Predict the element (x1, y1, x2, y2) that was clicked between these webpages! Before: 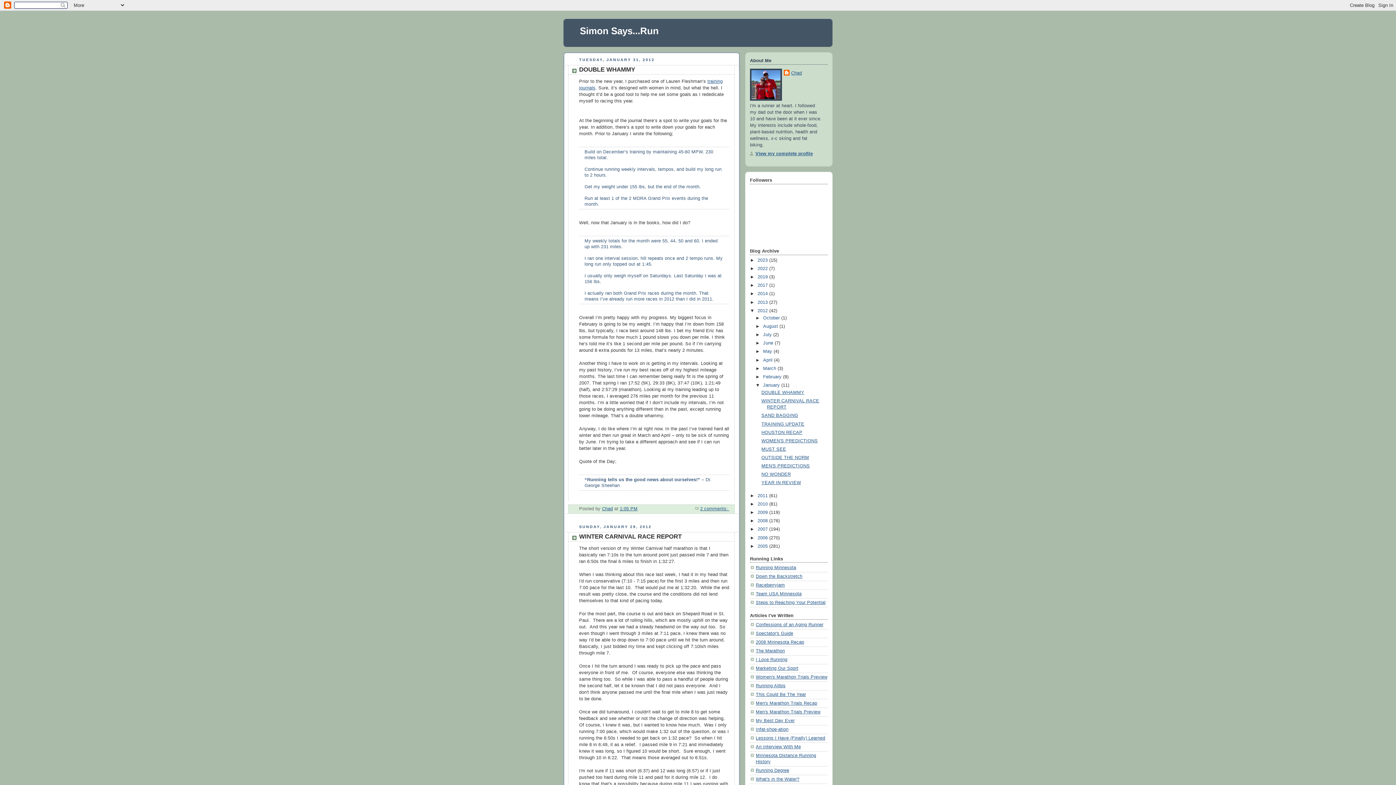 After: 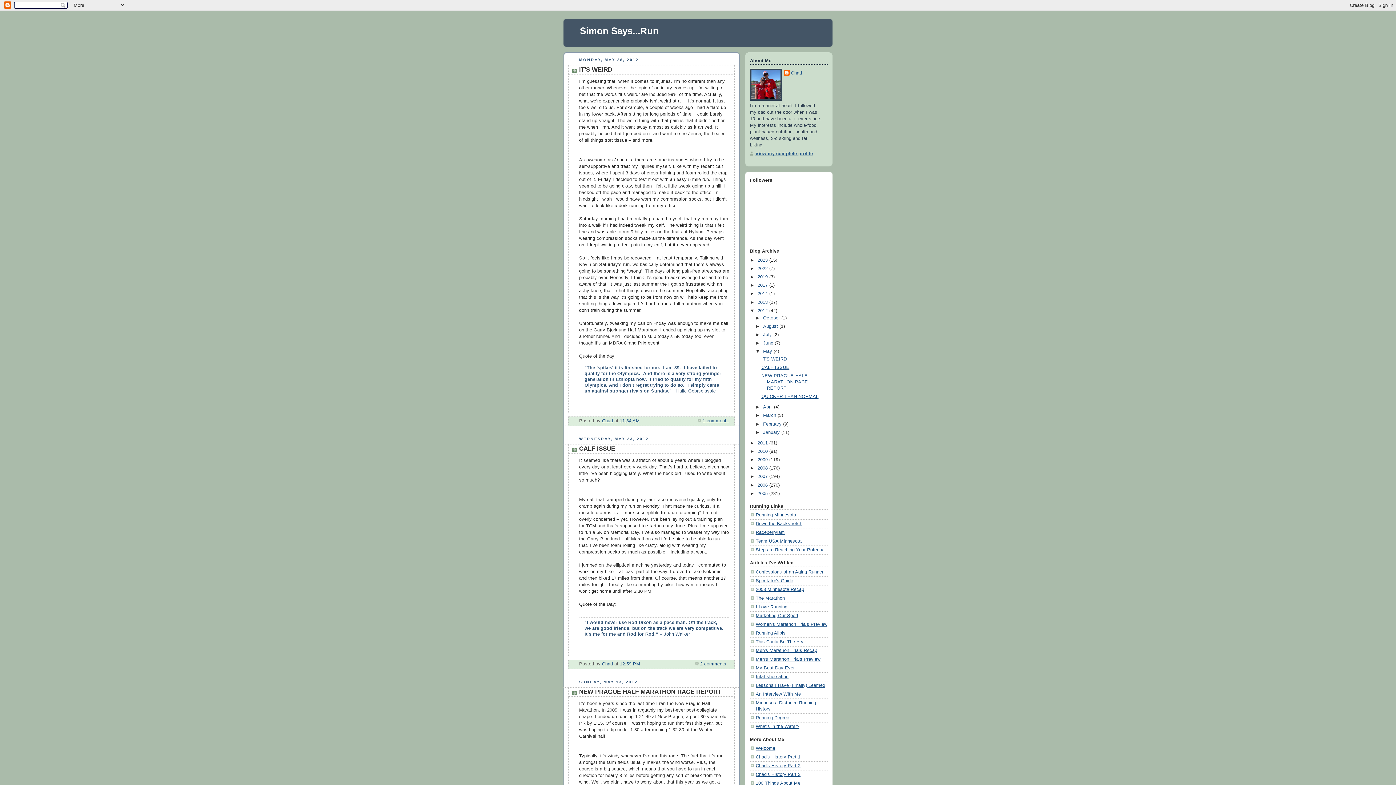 Action: label: May  bbox: (763, 349, 773, 354)